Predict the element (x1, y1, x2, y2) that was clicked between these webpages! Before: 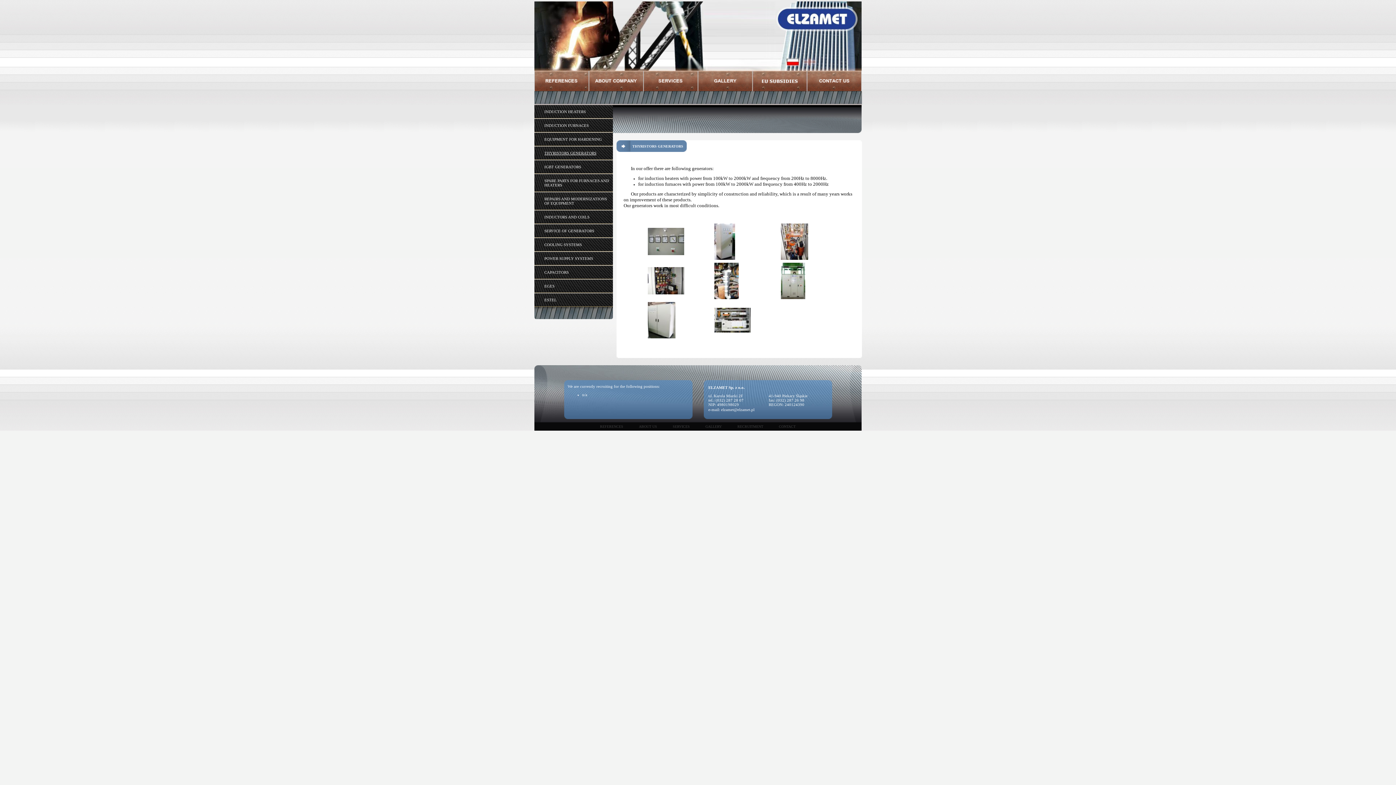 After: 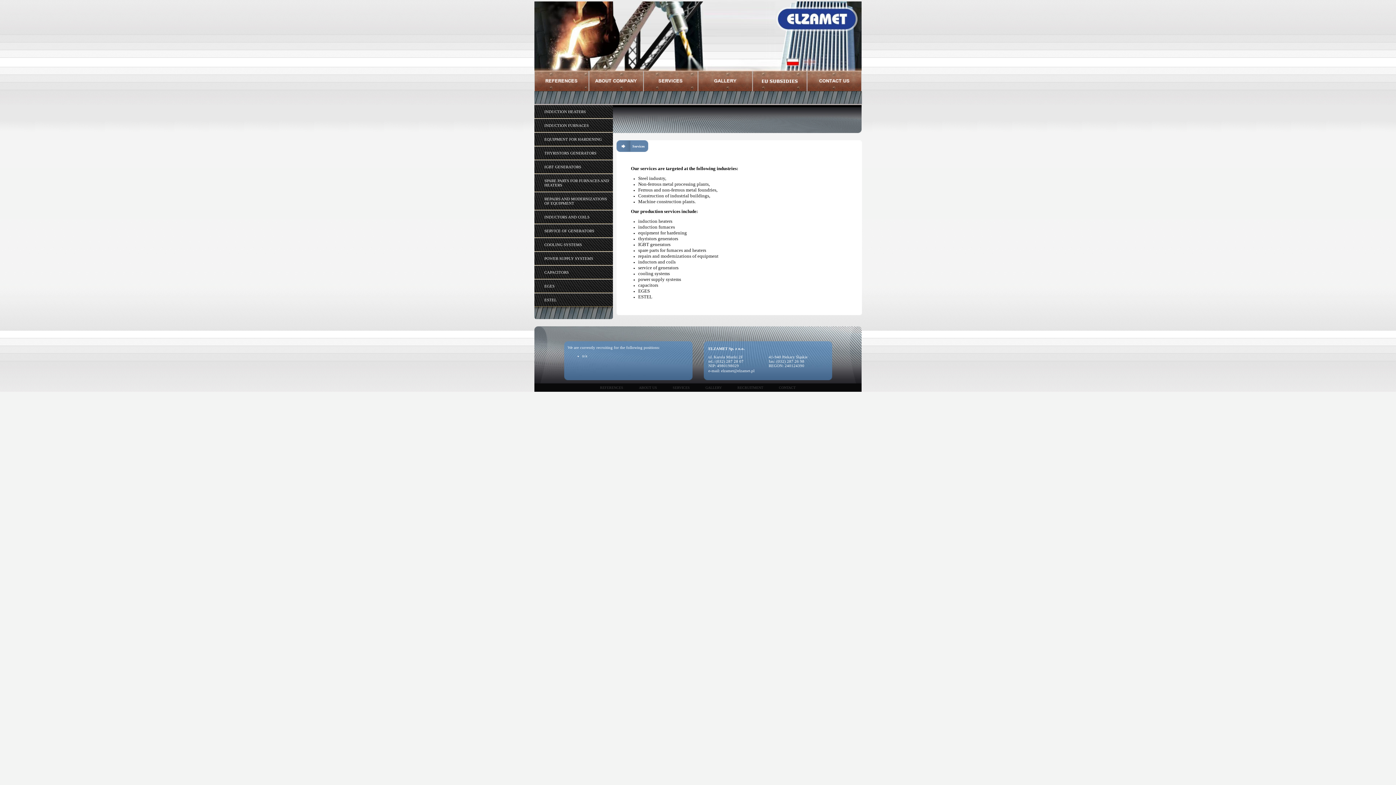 Action: label: SERVICES bbox: (665, 424, 697, 428)